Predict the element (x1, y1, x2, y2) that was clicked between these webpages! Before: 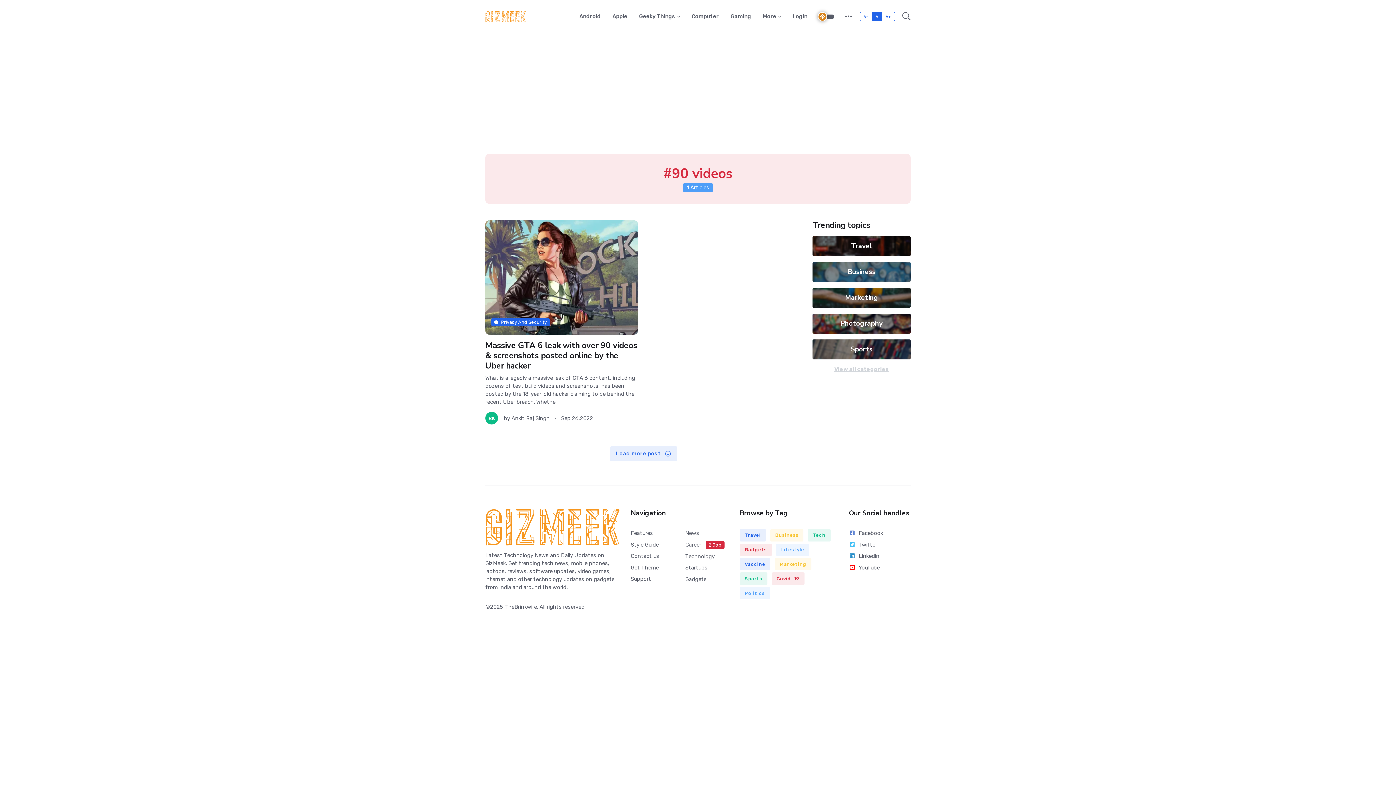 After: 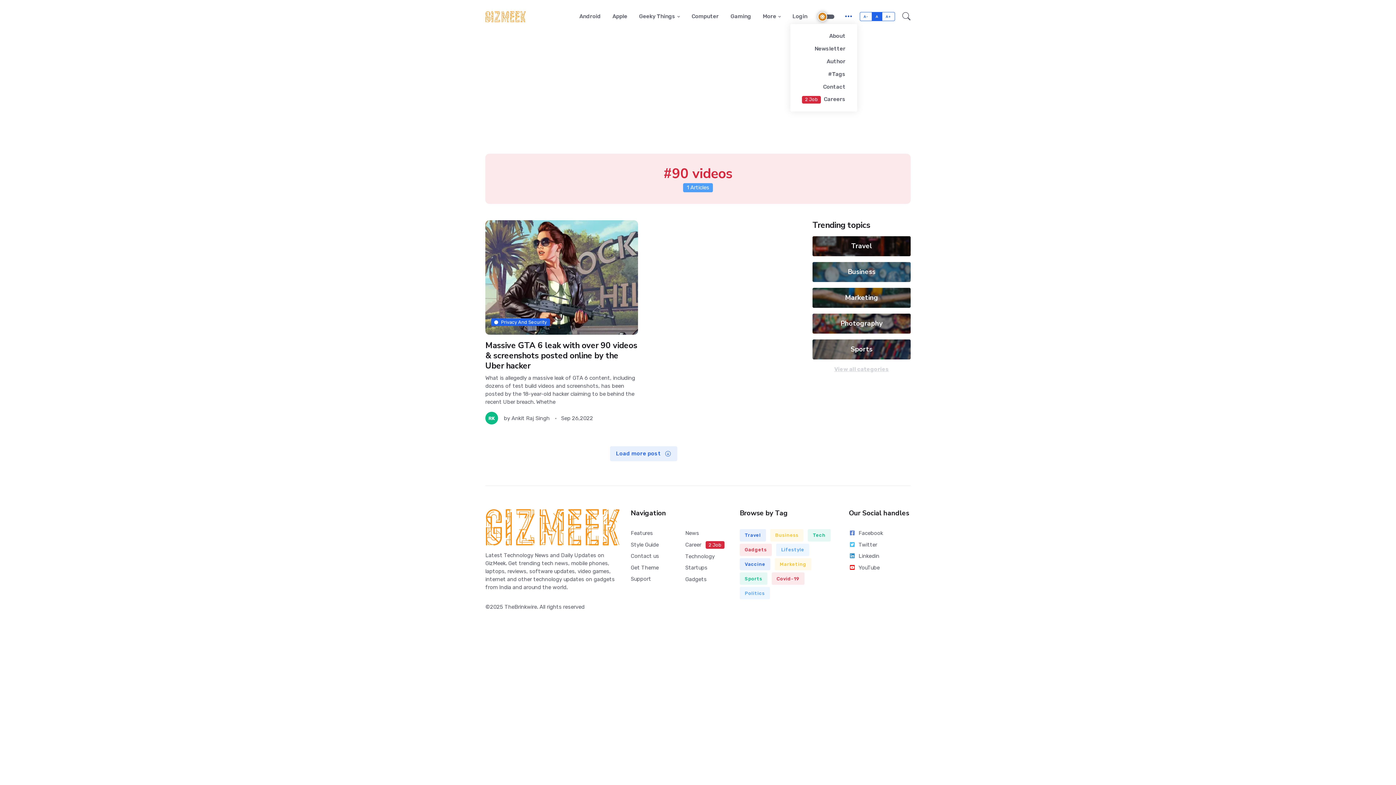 Action: bbox: (840, 9, 857, 24)